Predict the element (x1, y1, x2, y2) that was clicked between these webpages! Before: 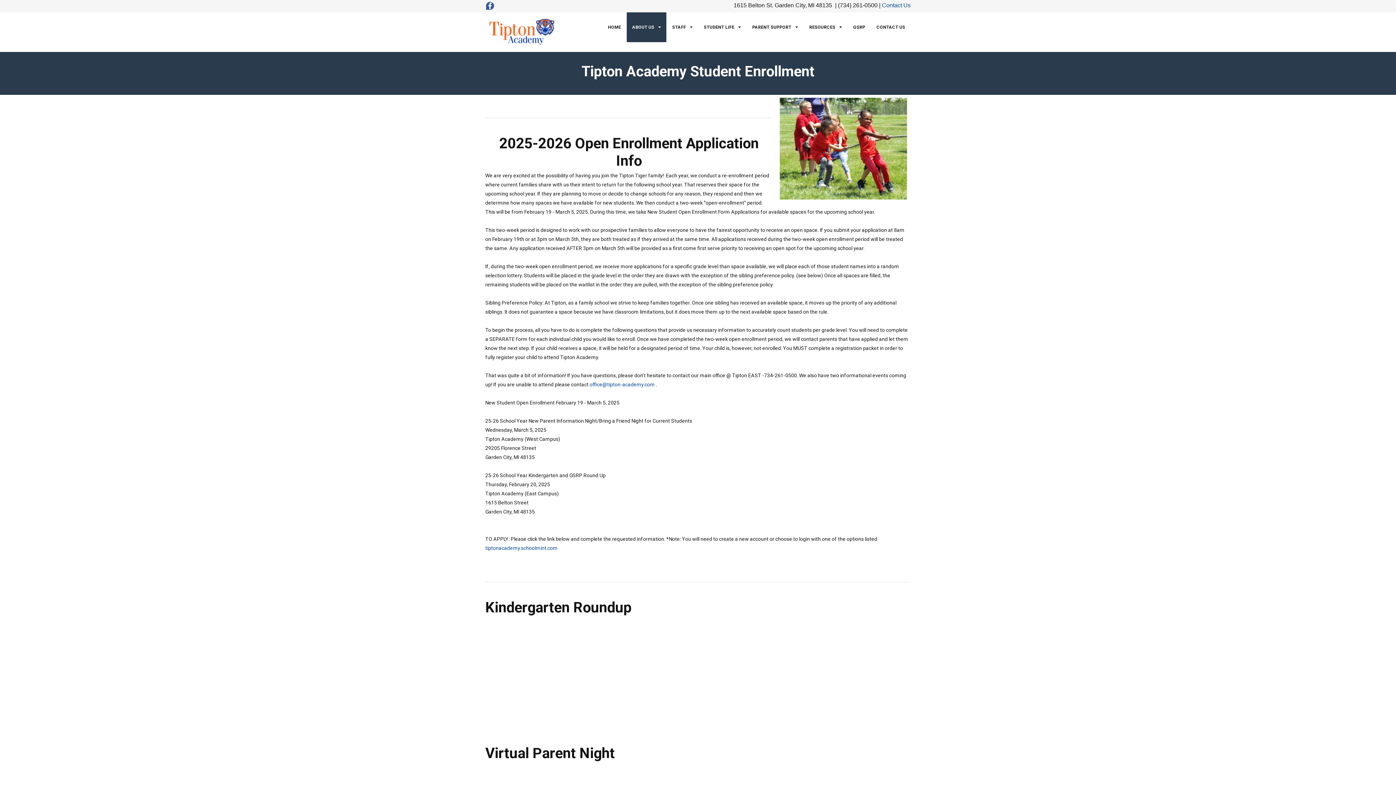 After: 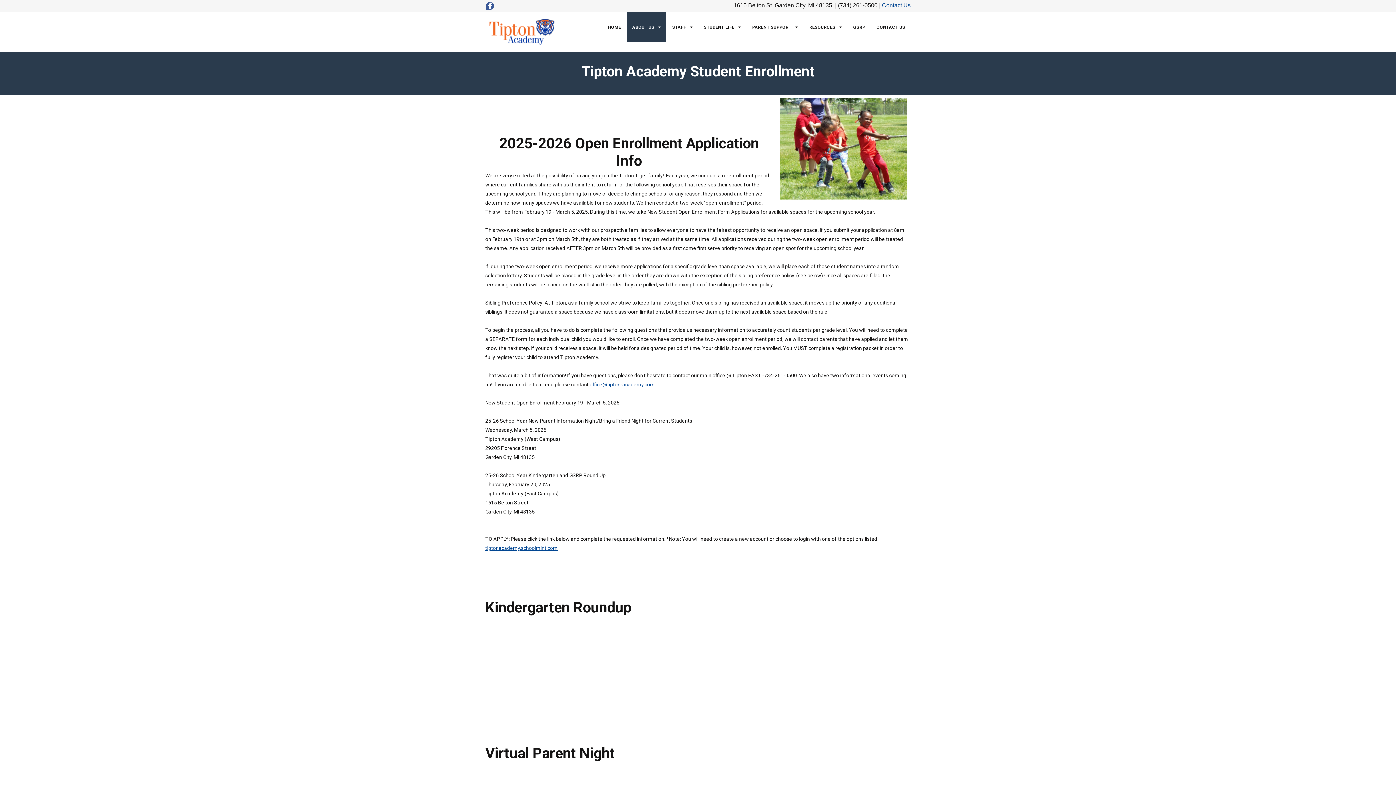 Action: label: tiptonacademy.schoolmint.com bbox: (485, 545, 557, 551)